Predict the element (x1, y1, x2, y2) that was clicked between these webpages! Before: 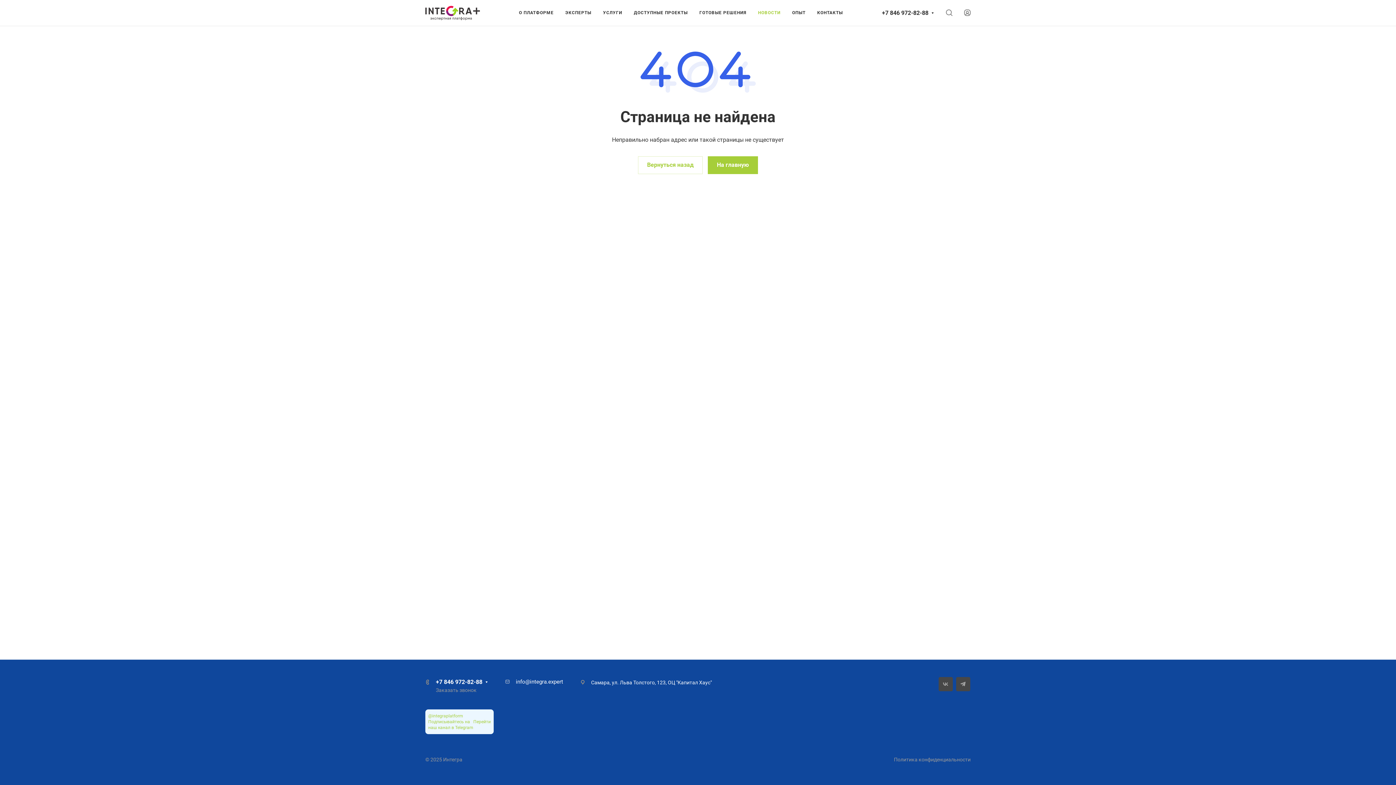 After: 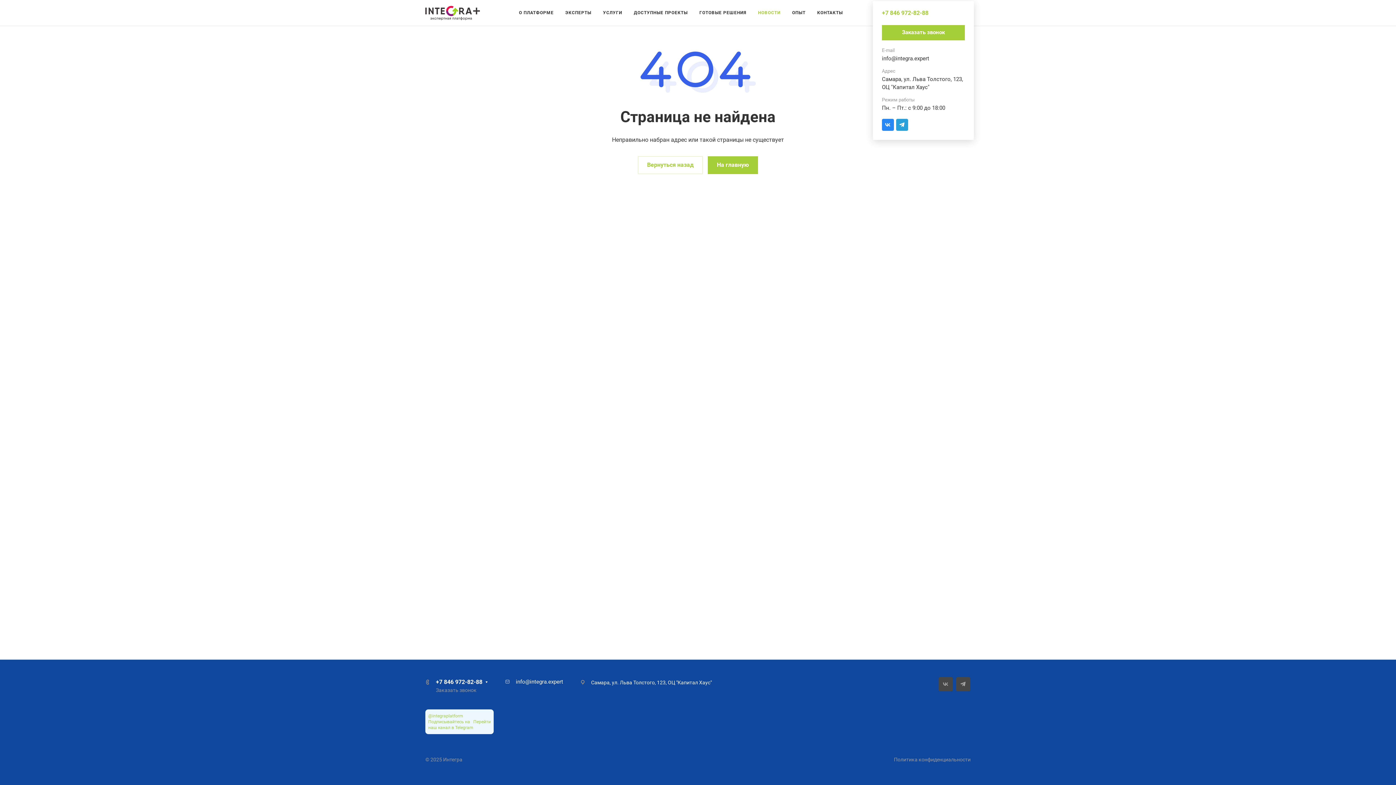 Action: label: +7 846 972-82-88 bbox: (882, 8, 928, 17)